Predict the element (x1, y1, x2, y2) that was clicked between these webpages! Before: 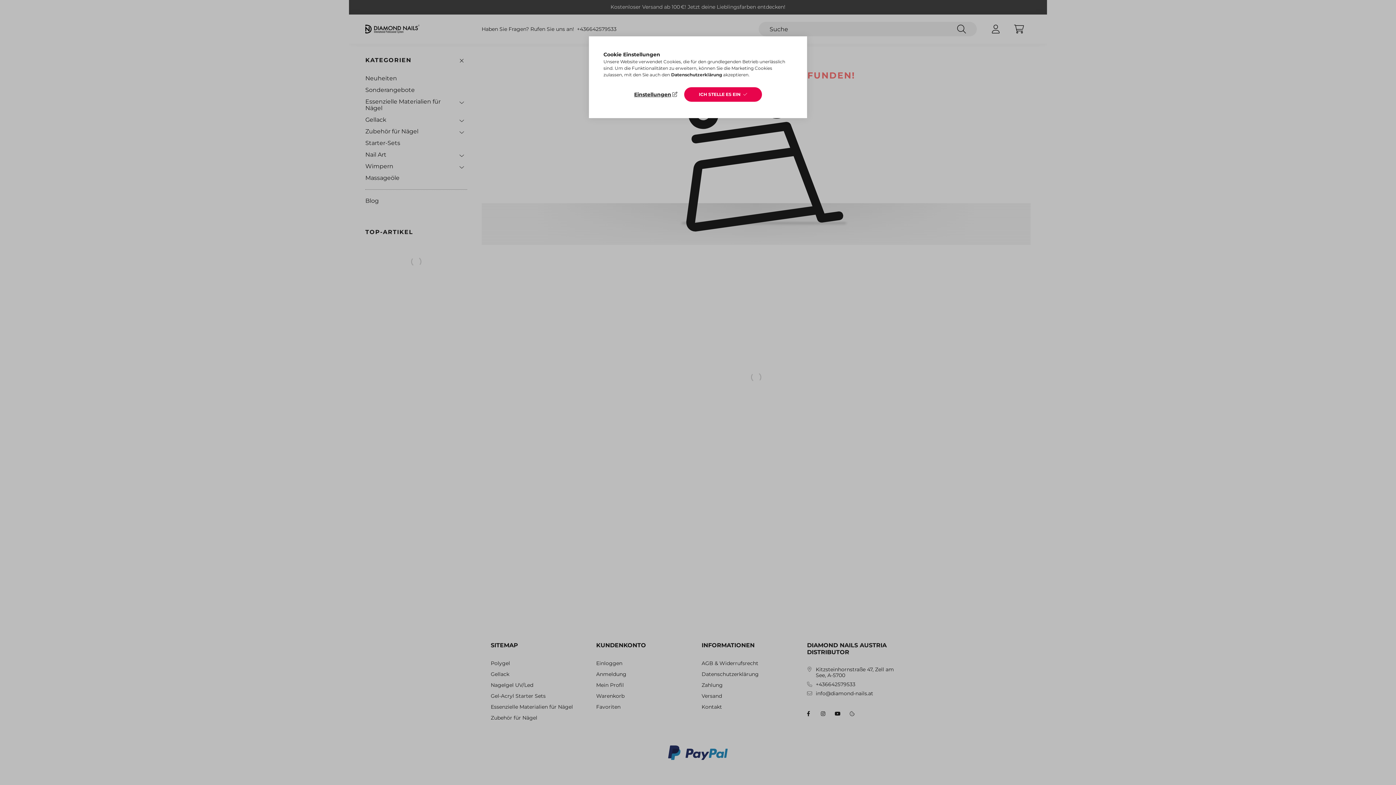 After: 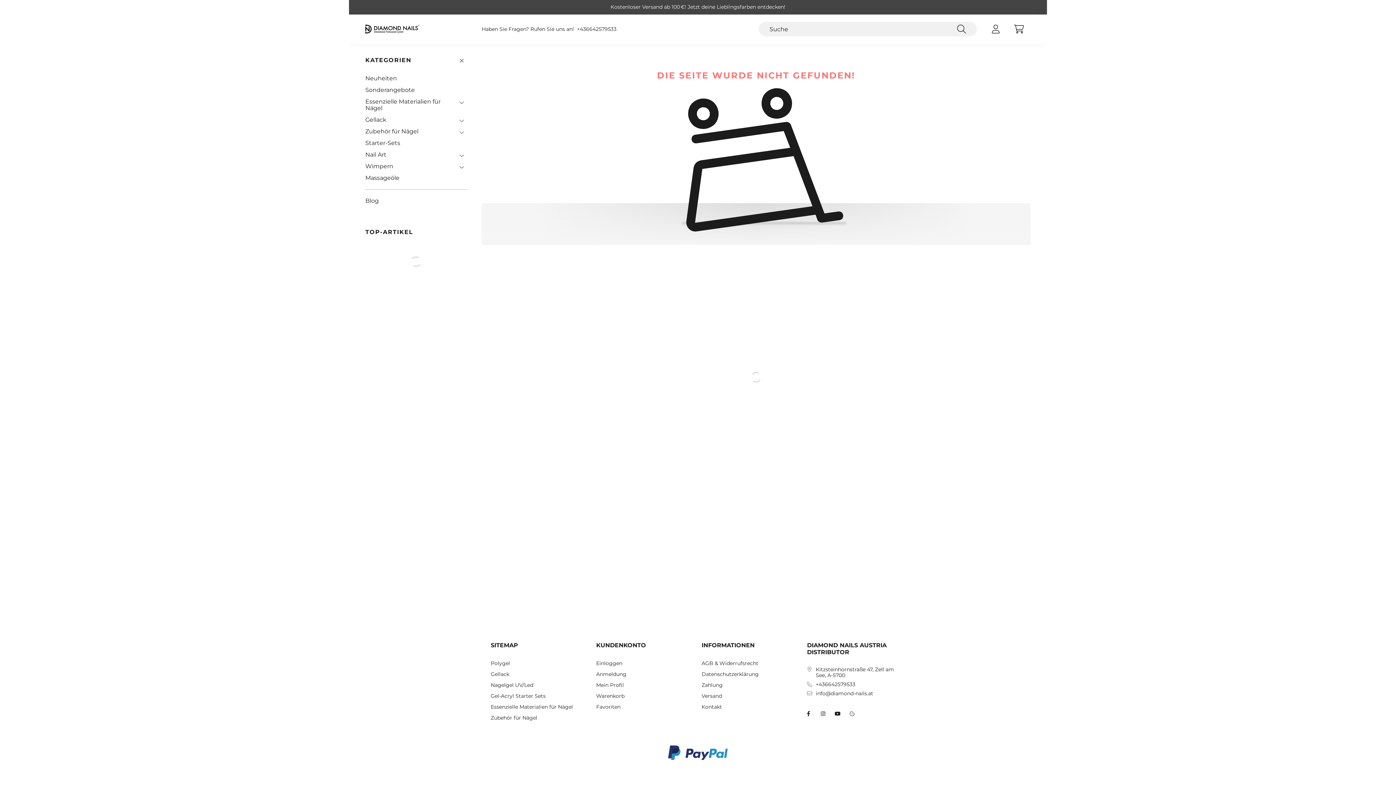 Action: label: ICH STELLE ES EIN bbox: (684, 87, 762, 101)